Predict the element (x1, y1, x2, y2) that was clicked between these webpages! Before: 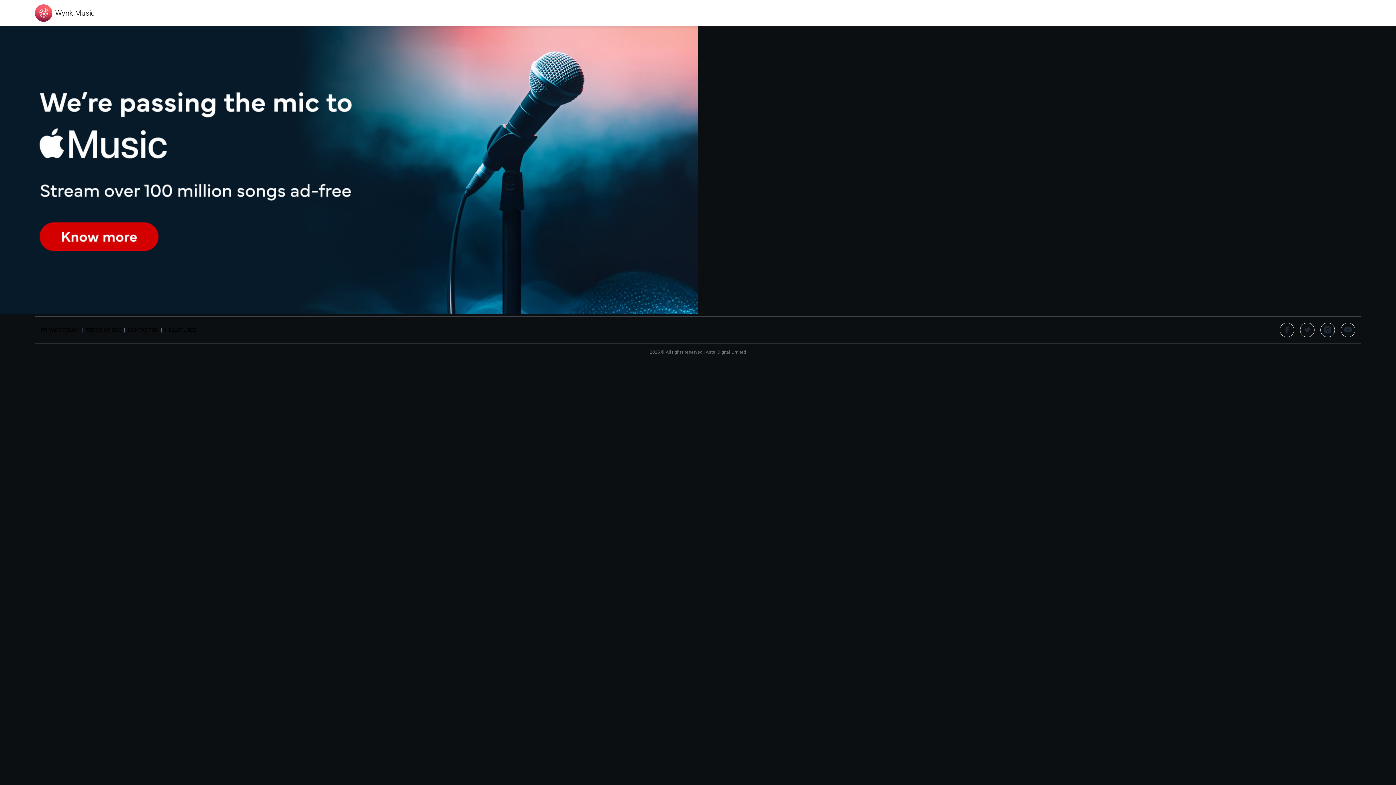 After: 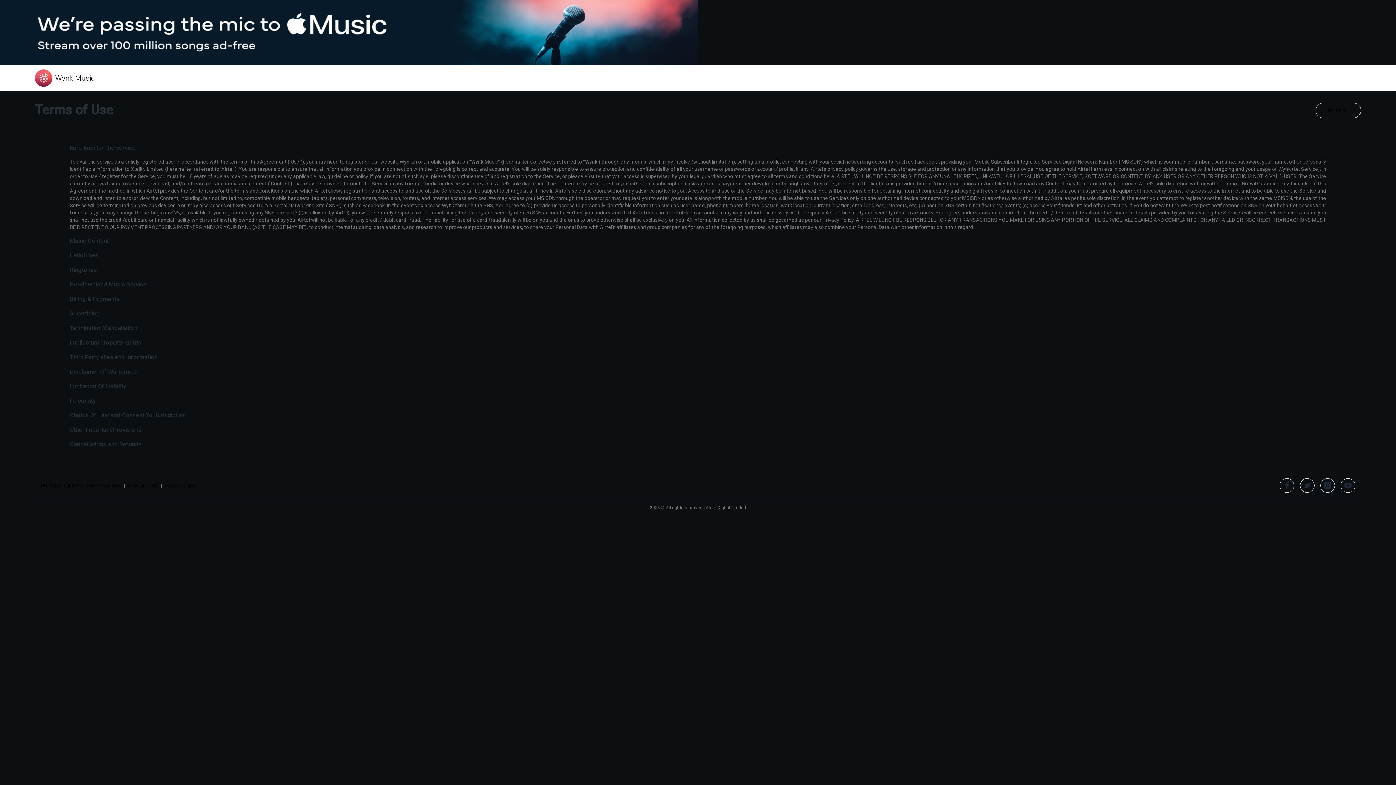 Action: bbox: (86, 326, 121, 333) label: TERMS OF USE